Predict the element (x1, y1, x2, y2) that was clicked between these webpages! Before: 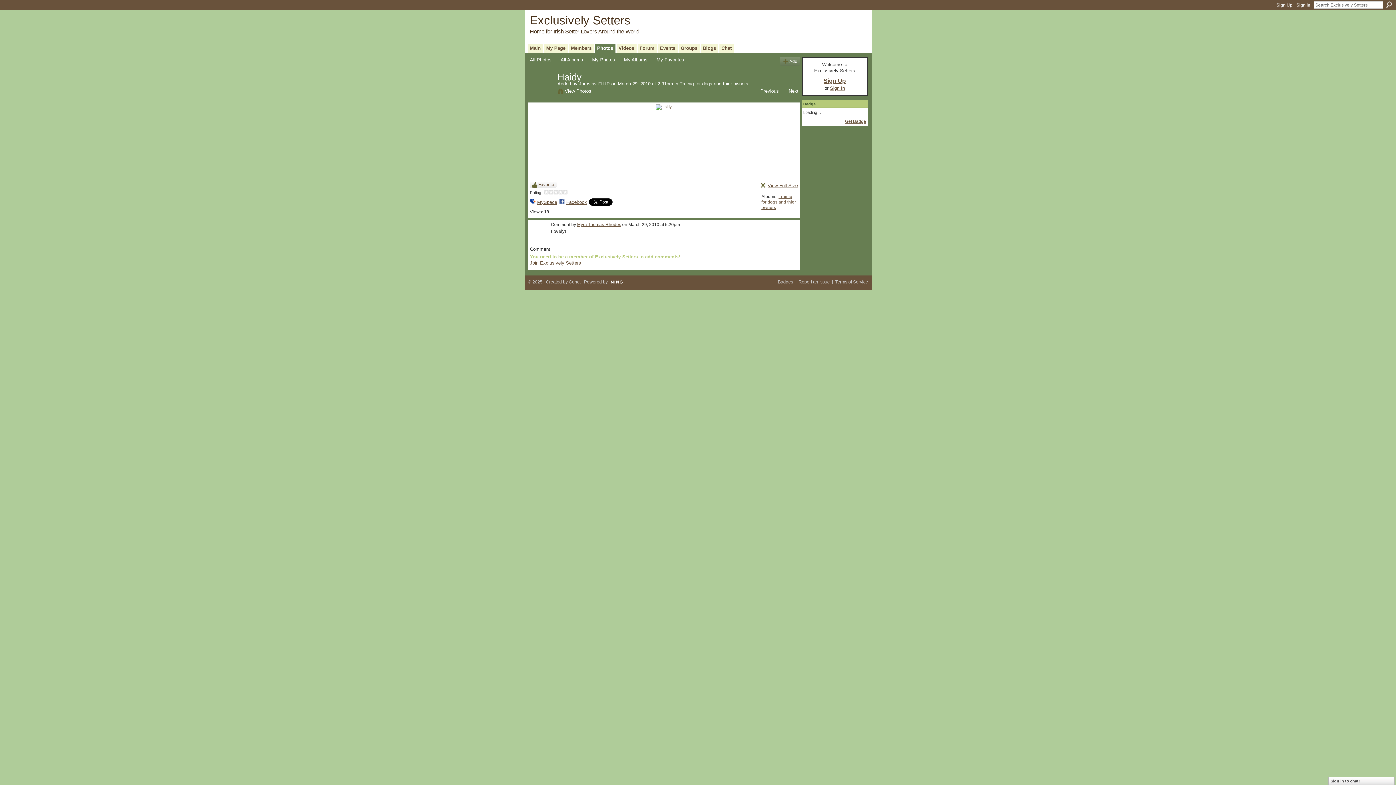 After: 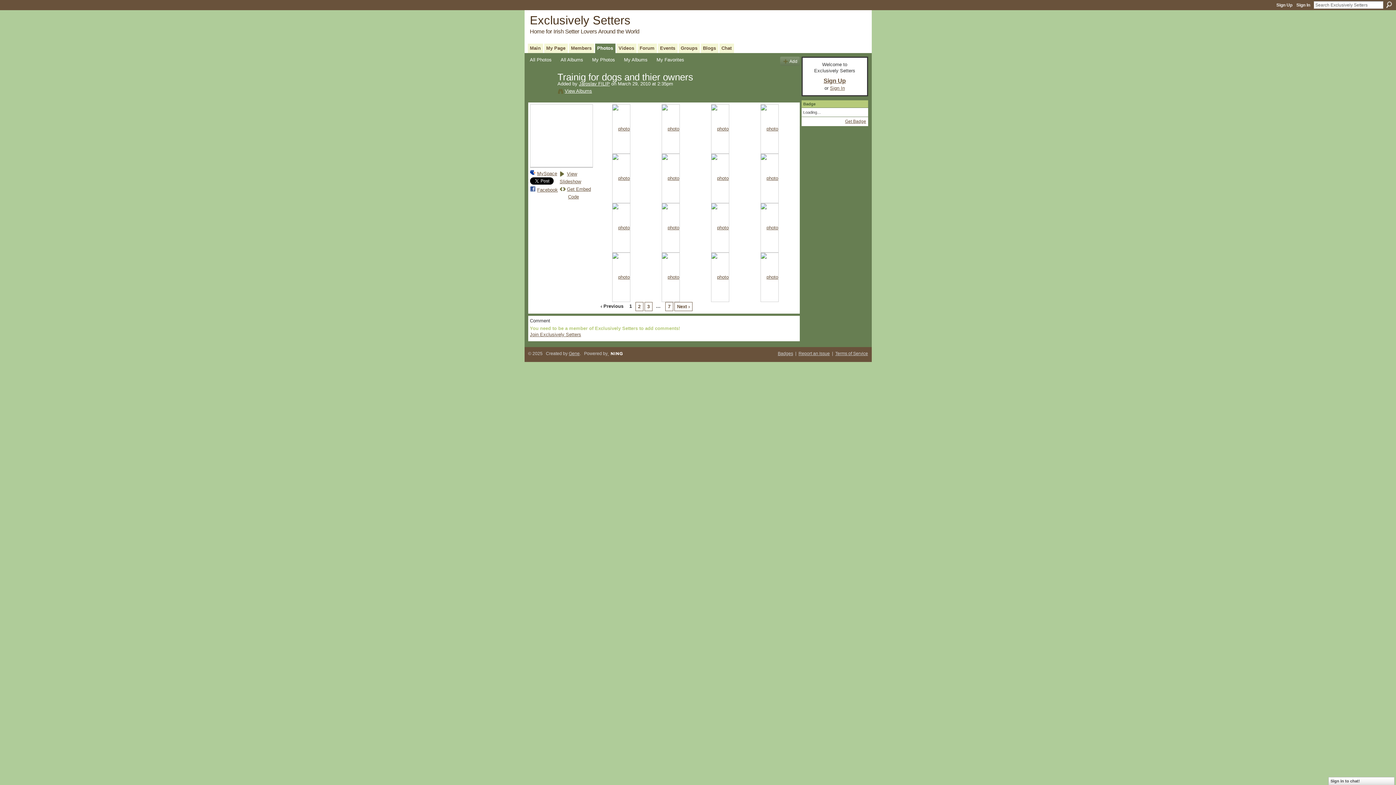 Action: bbox: (761, 194, 796, 210) label: Trainig for dogs and thier owners